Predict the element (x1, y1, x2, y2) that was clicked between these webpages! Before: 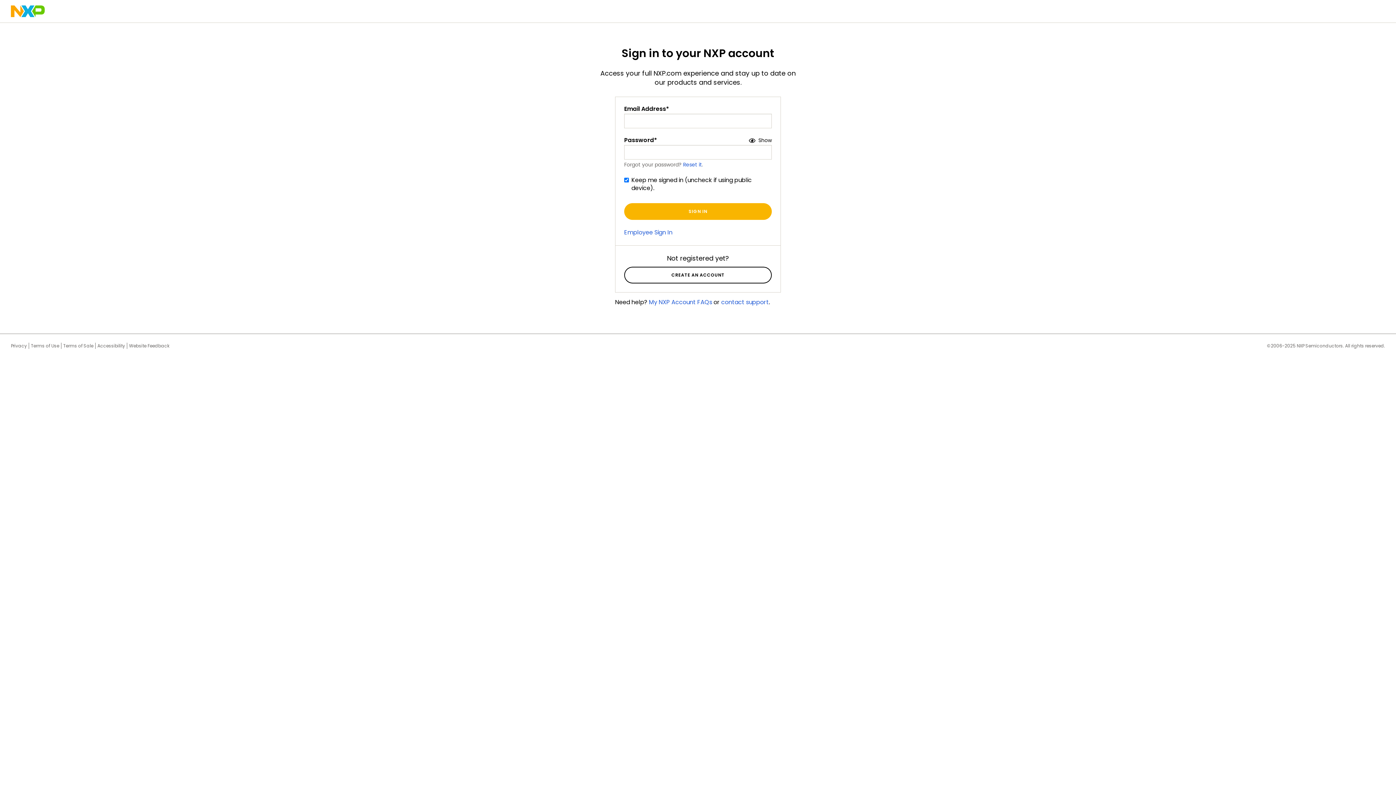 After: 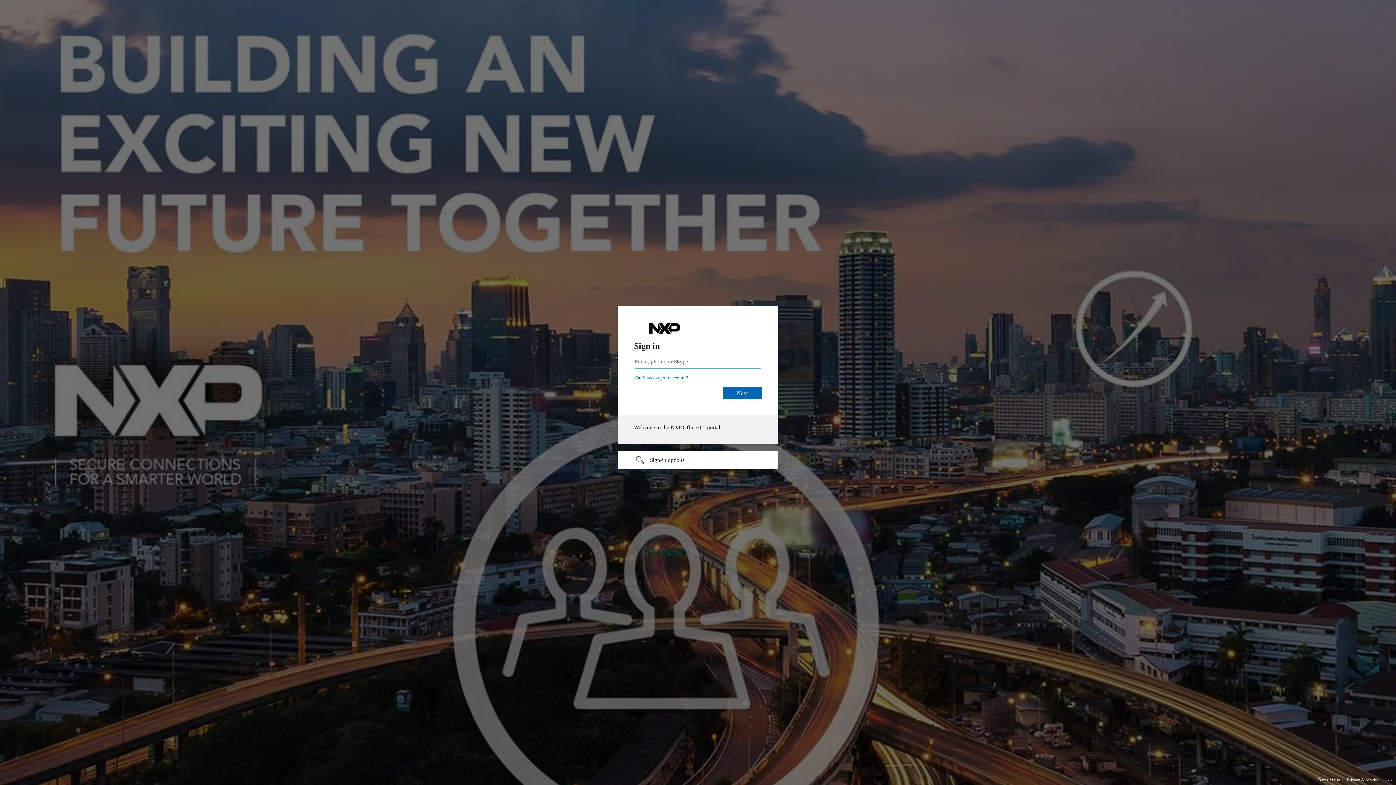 Action: bbox: (624, 228, 672, 236) label: Employee Sign In